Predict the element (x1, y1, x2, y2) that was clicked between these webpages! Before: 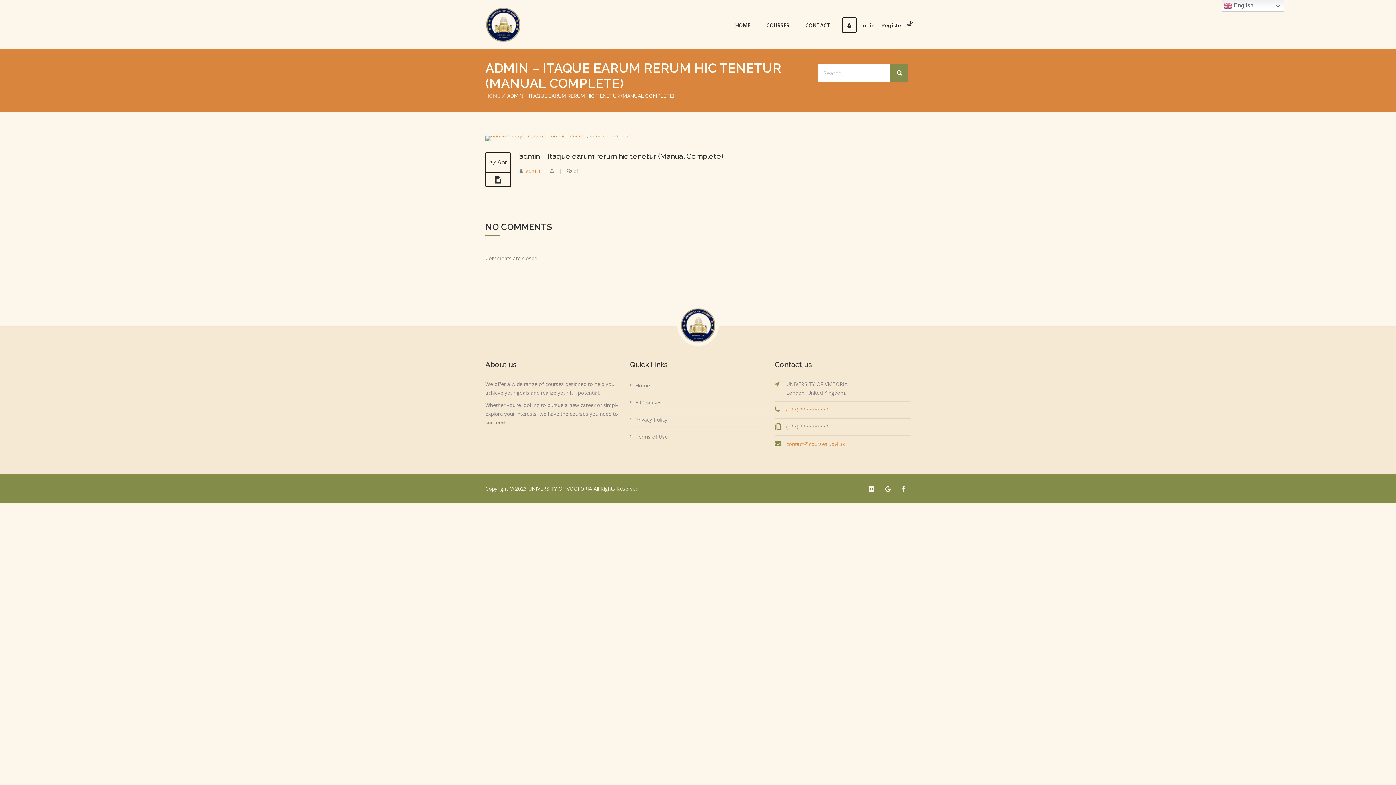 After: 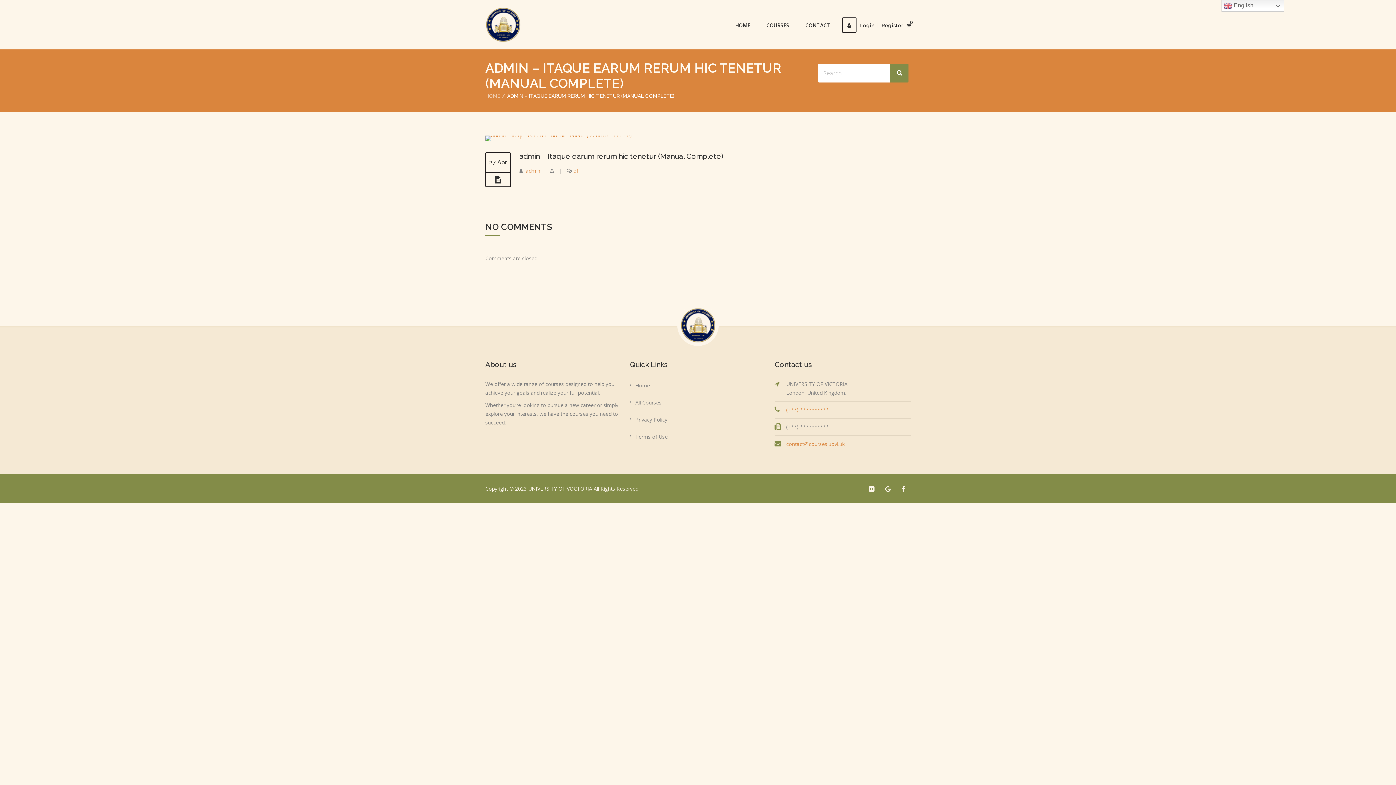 Action: bbox: (519, 152, 723, 160) label: admin – Itaque earum rerum hic tenetur (Manual Complete)